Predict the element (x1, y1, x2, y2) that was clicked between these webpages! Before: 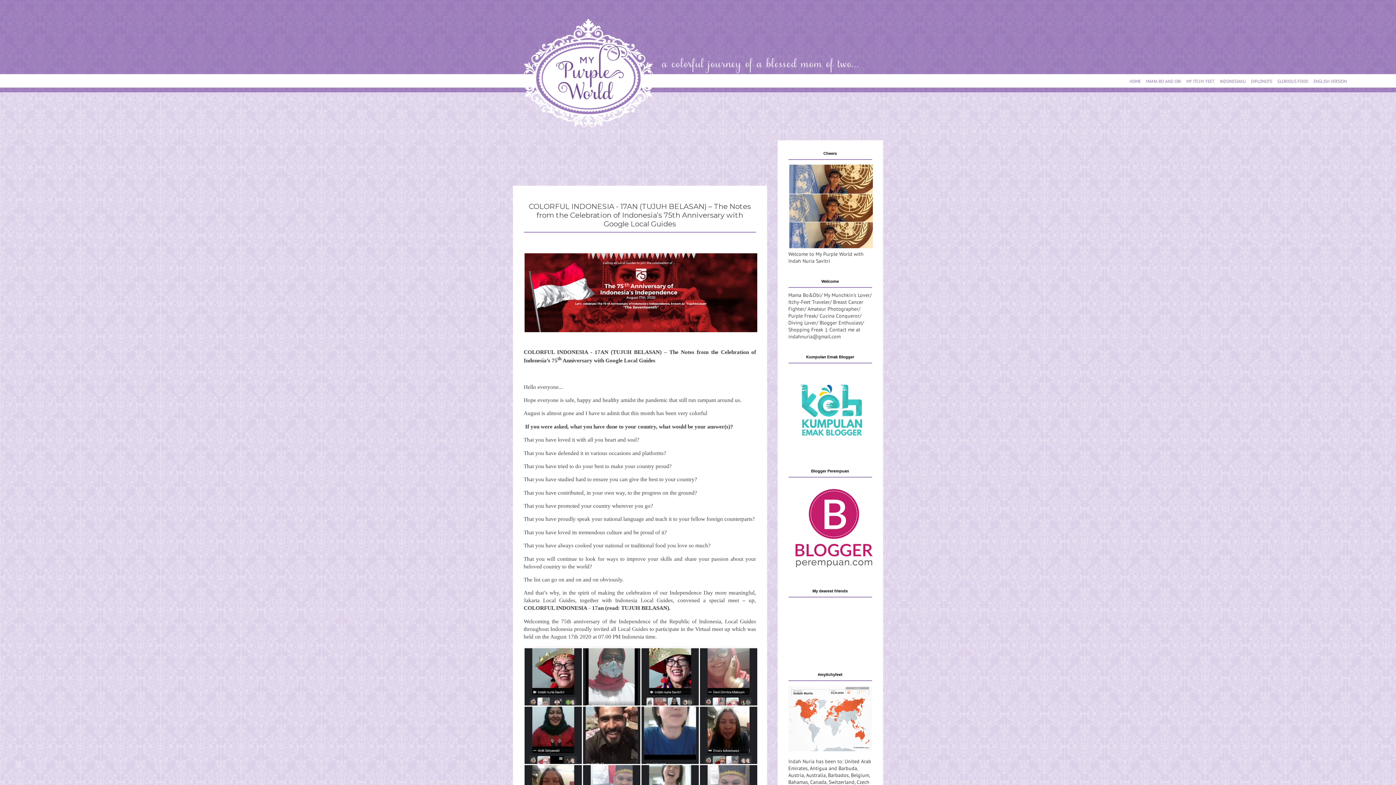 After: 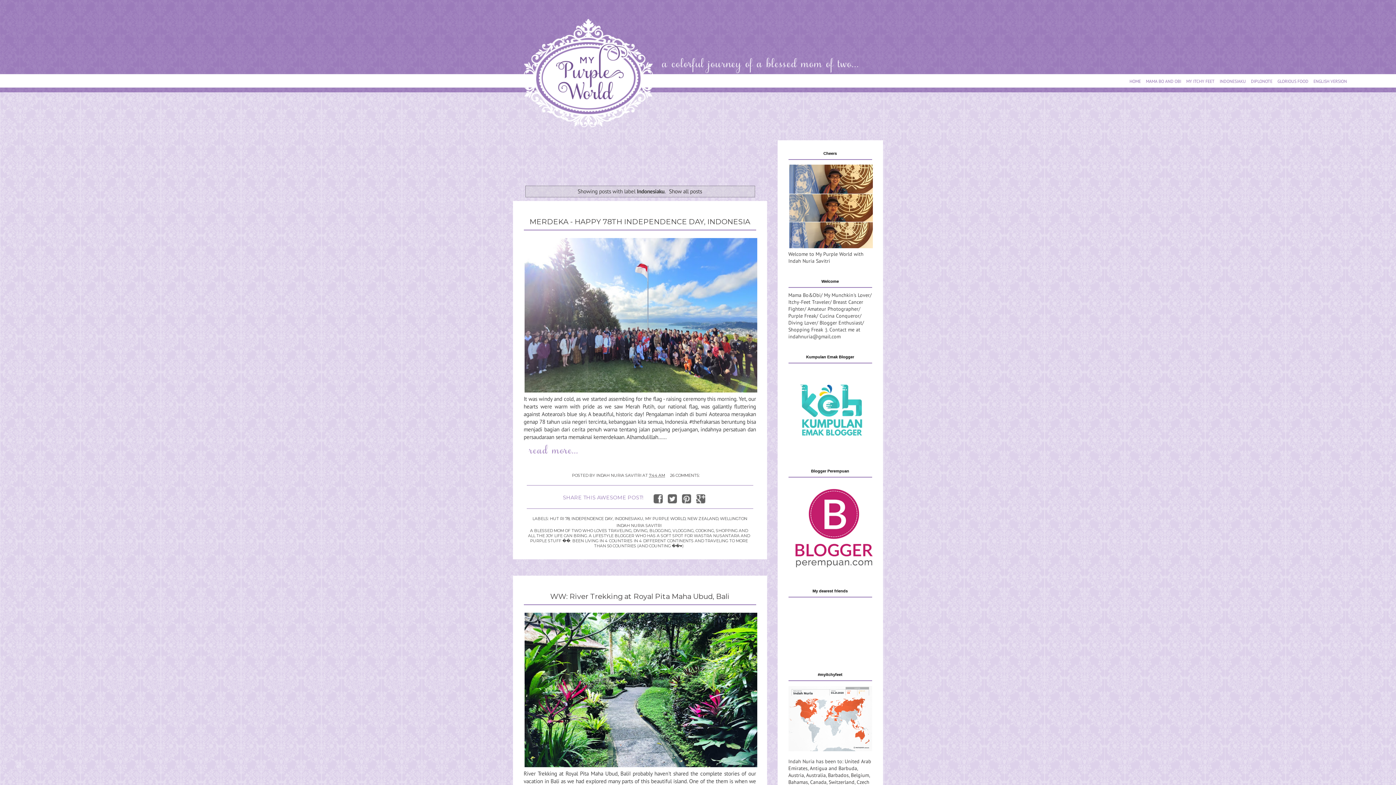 Action: label: INDONESIAKU bbox: (1218, 74, 1248, 87)